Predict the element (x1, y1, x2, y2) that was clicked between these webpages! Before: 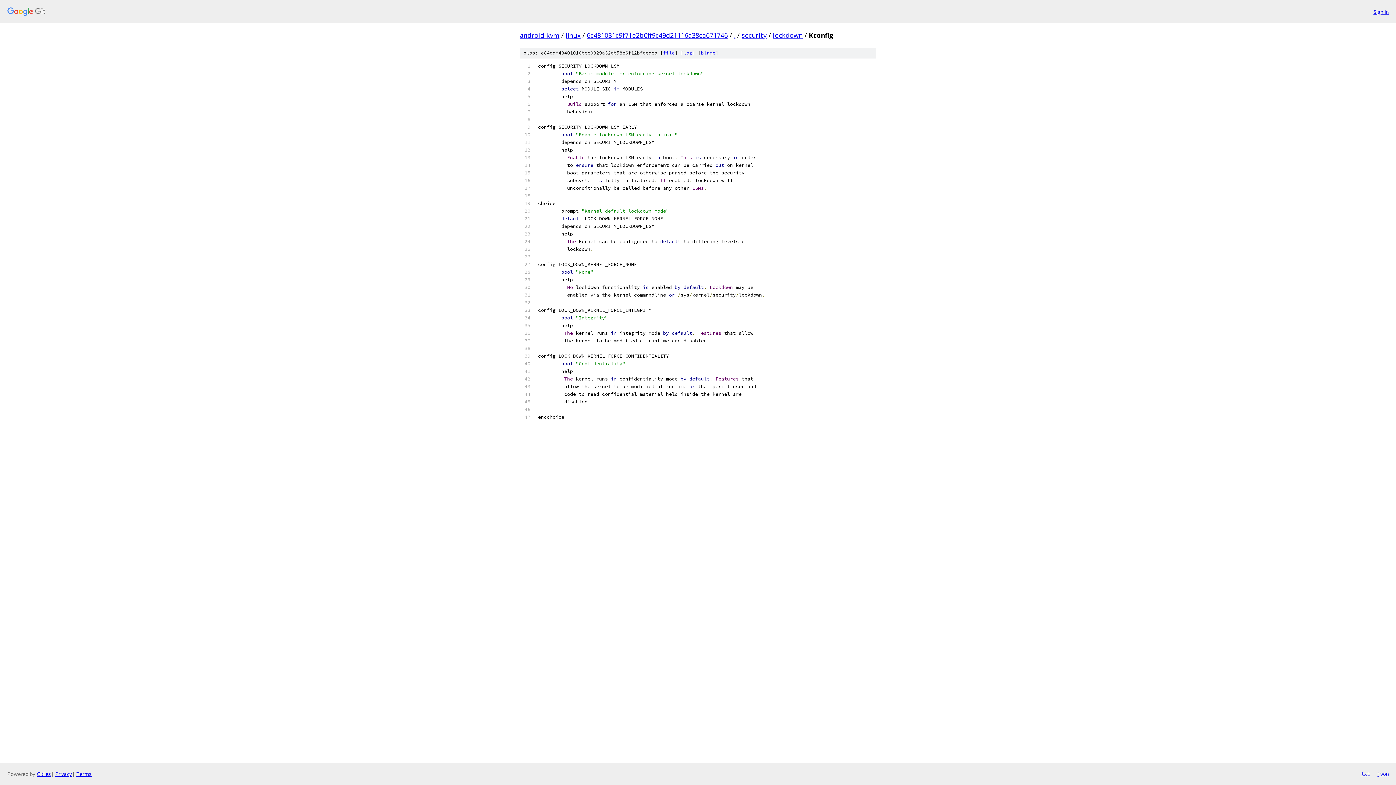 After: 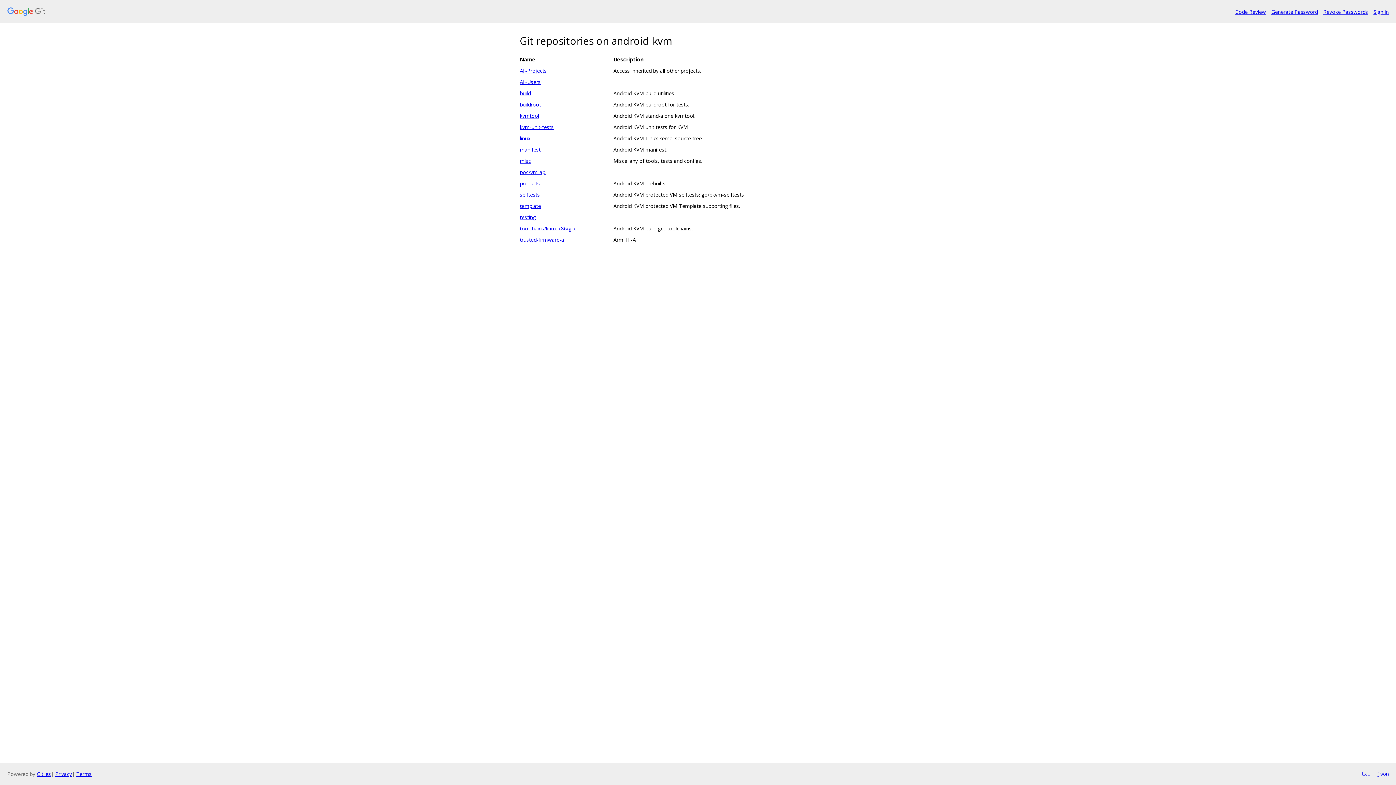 Action: bbox: (7, 7, 1368, 16)